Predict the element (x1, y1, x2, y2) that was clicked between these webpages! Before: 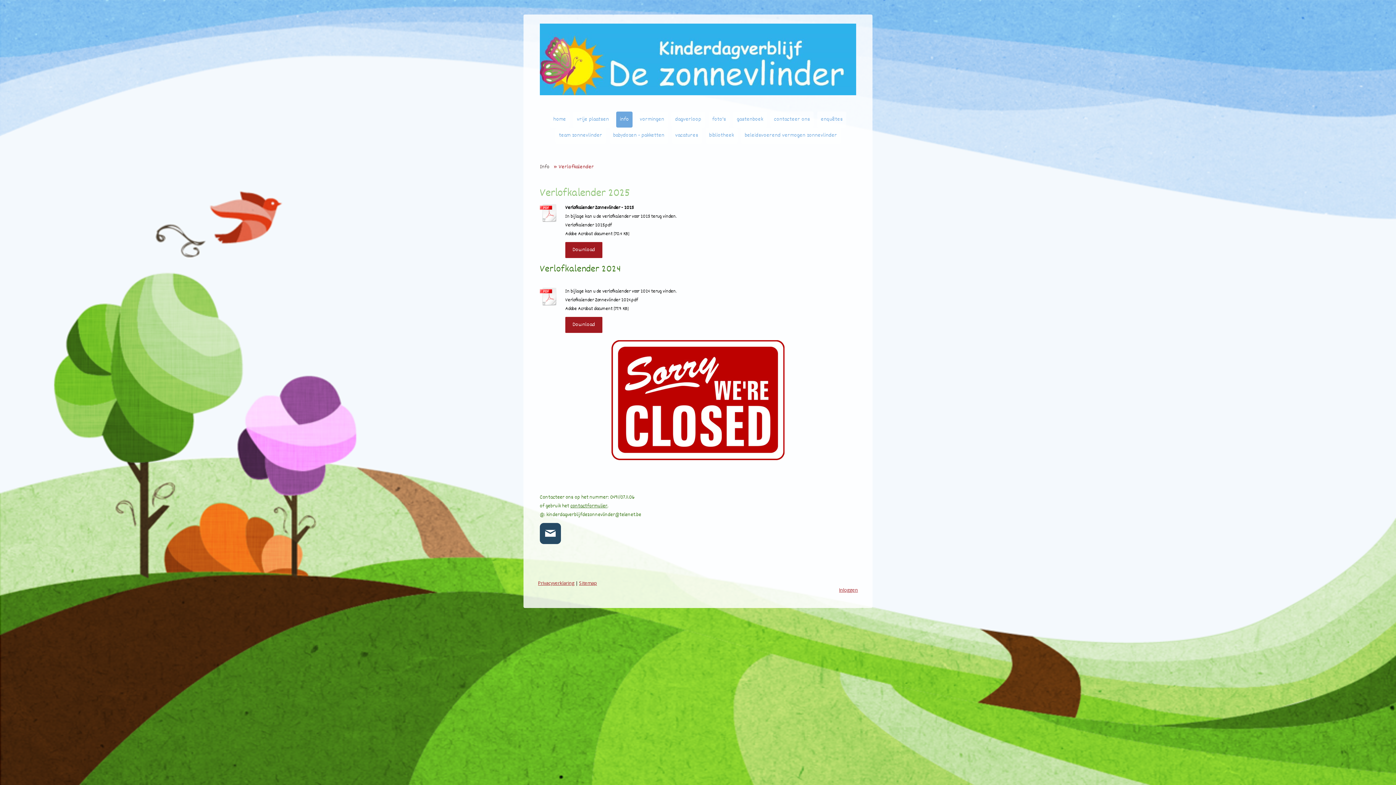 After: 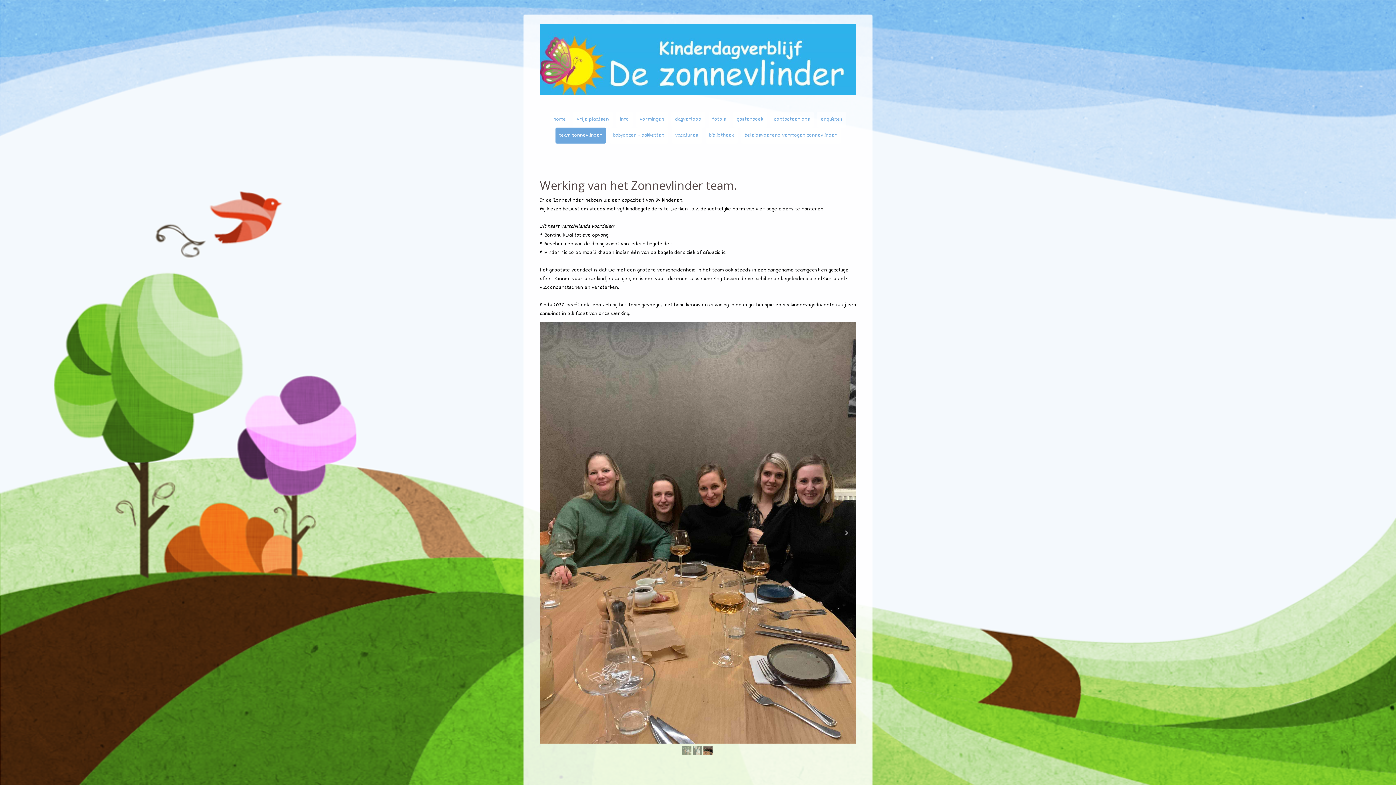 Action: label: team zonnevlinder bbox: (555, 127, 606, 143)